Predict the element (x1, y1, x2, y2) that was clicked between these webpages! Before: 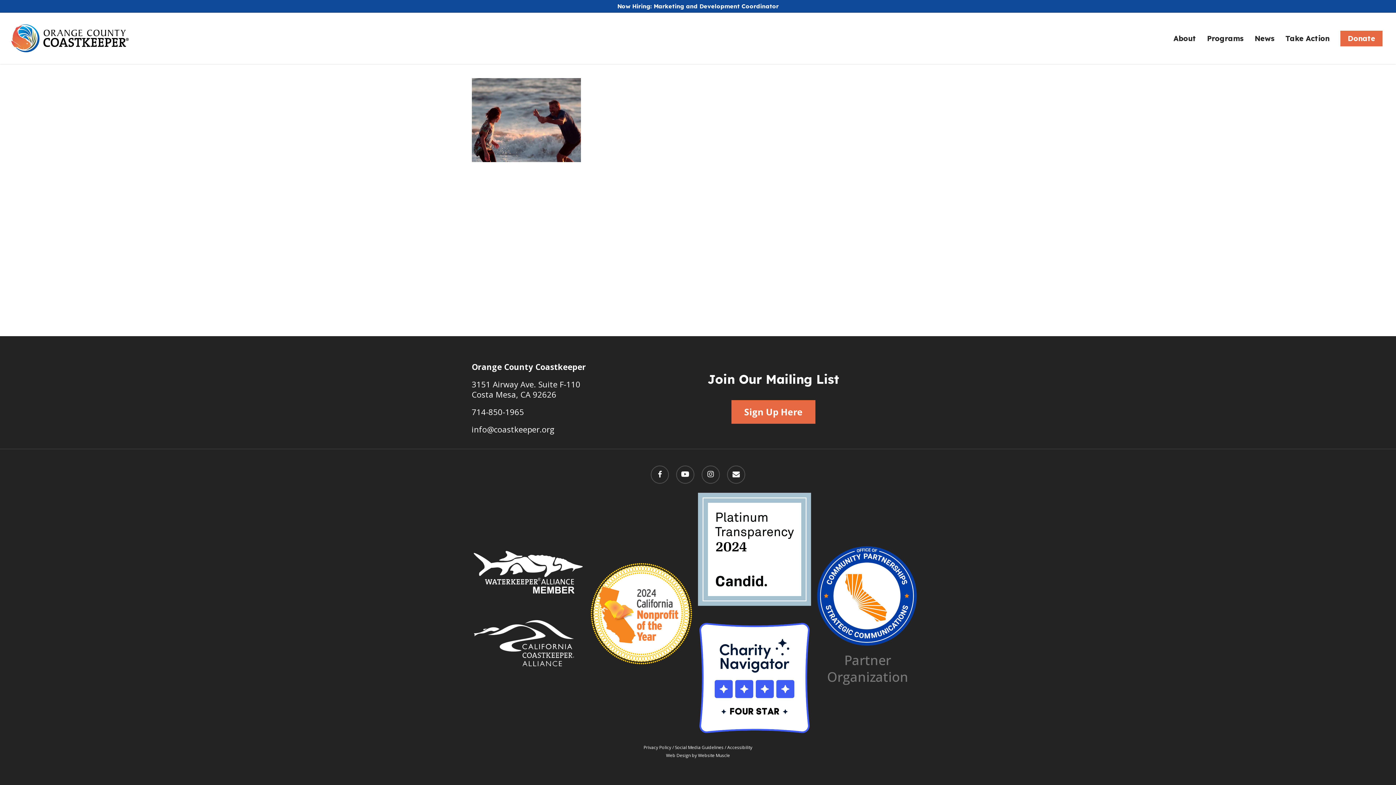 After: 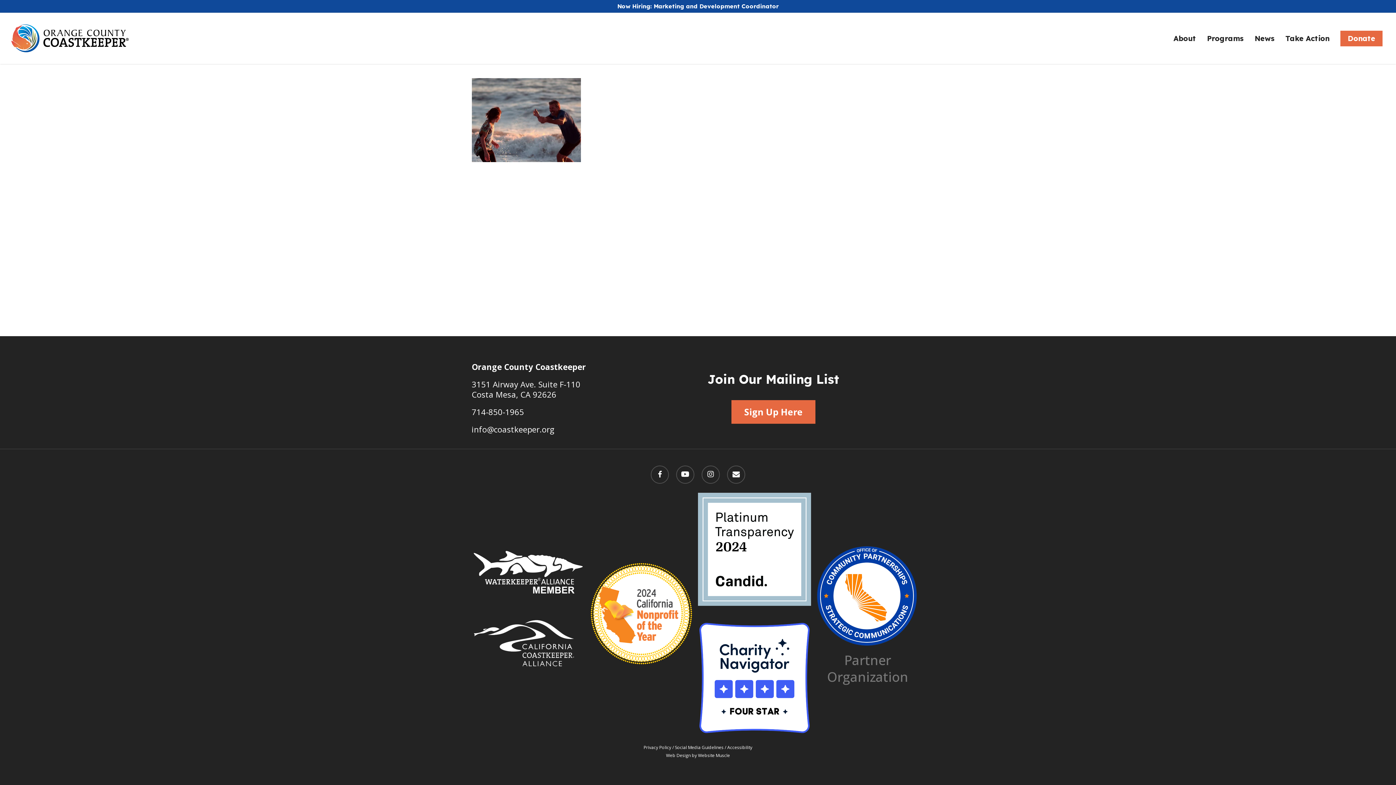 Action: bbox: (585, 557, 698, 670)